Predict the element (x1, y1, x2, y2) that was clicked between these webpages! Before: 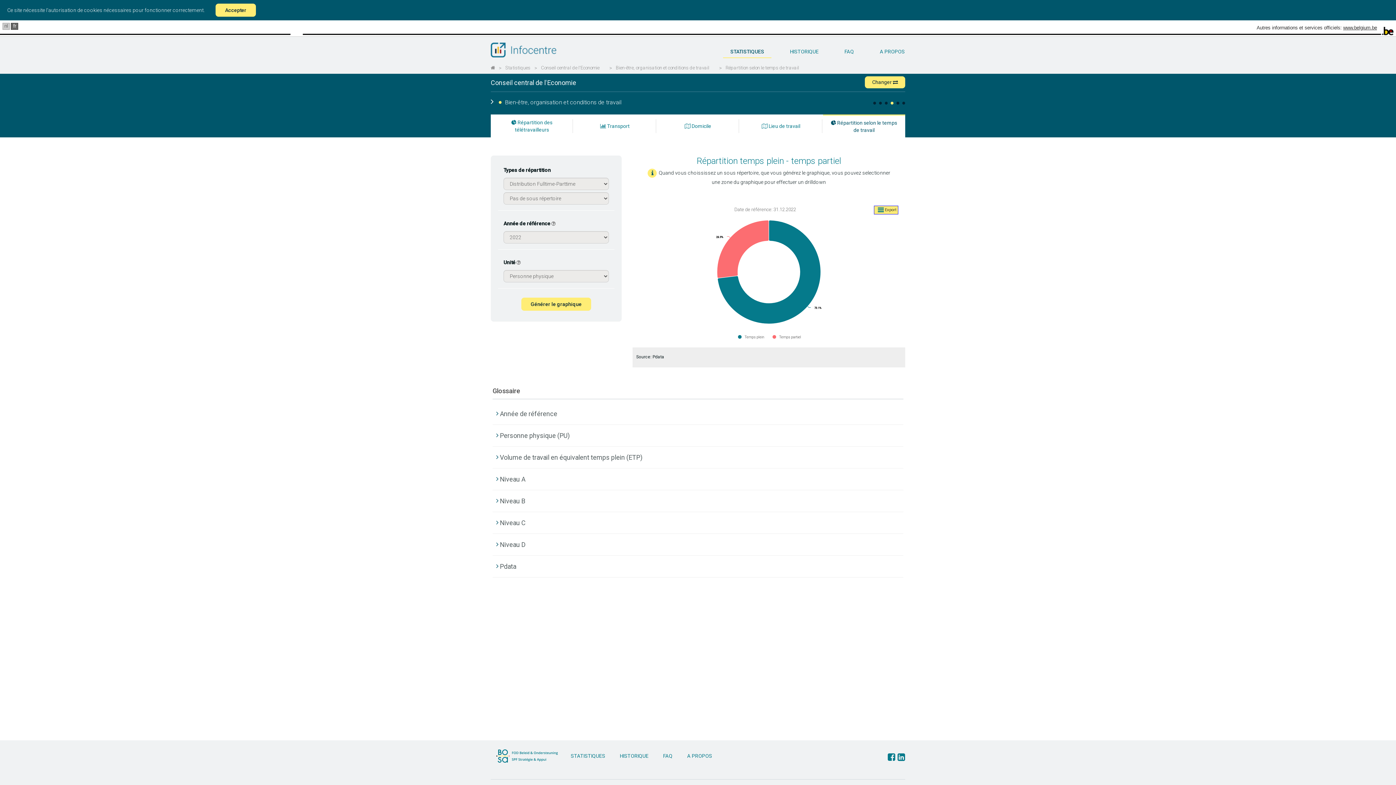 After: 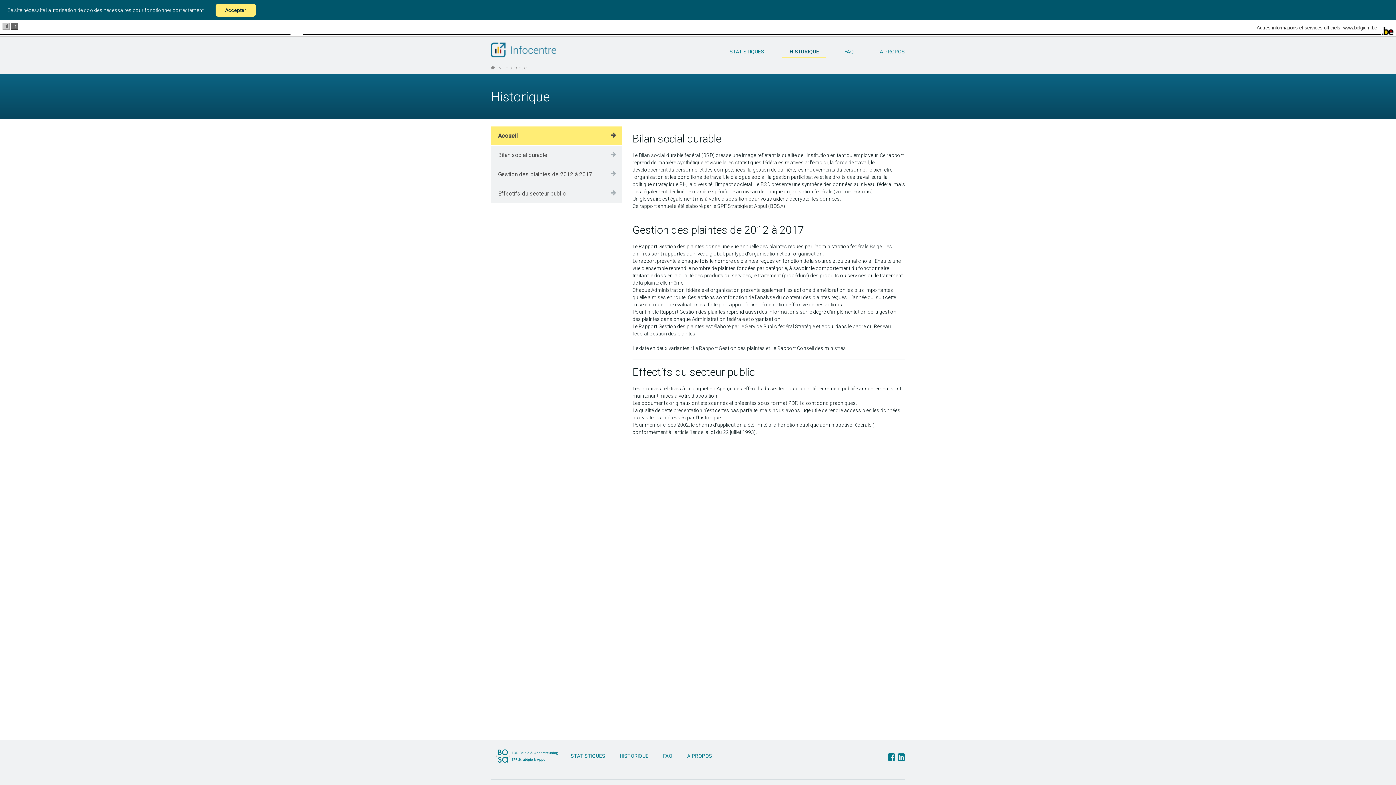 Action: bbox: (620, 753, 648, 759) label: HISTORIQUE